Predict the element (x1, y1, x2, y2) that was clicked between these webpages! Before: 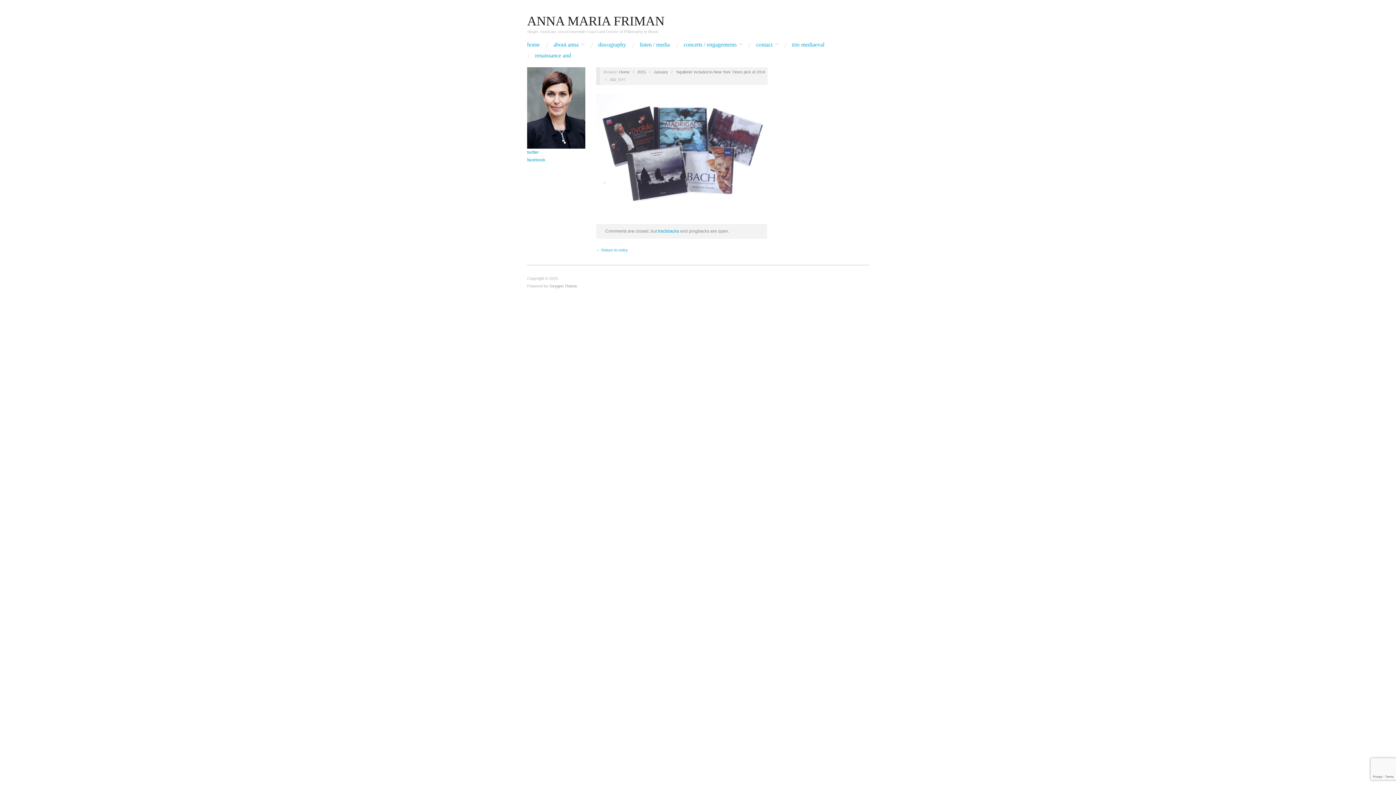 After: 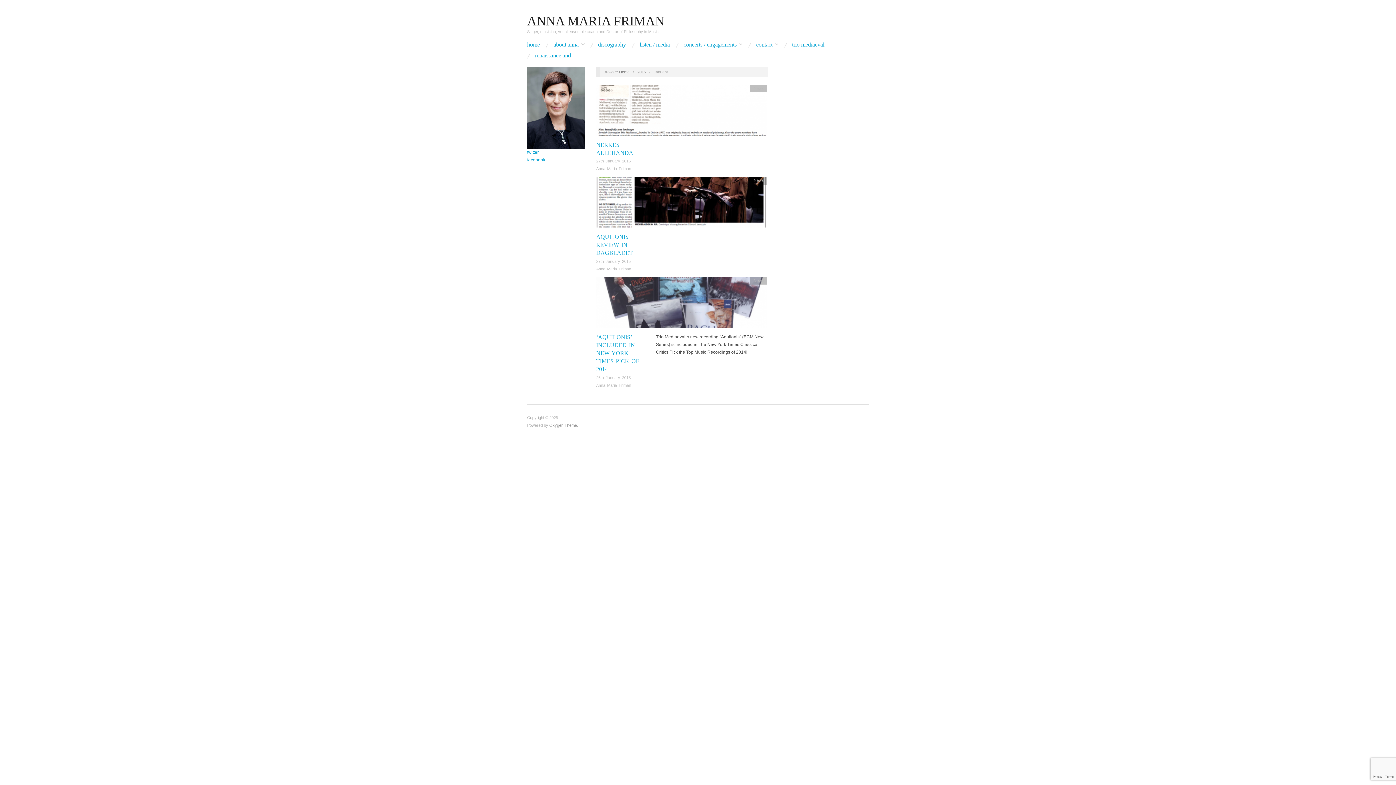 Action: bbox: (653, 69, 668, 74) label: January